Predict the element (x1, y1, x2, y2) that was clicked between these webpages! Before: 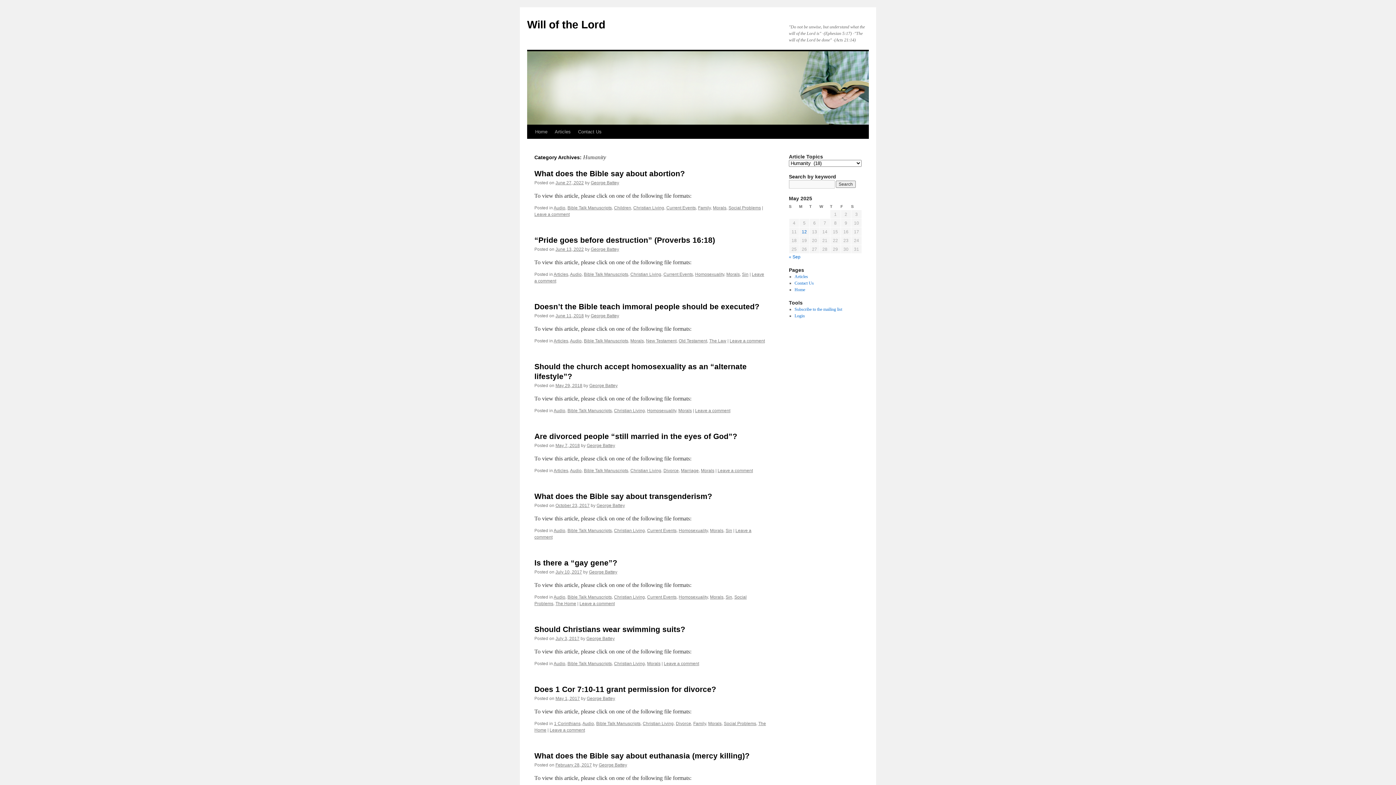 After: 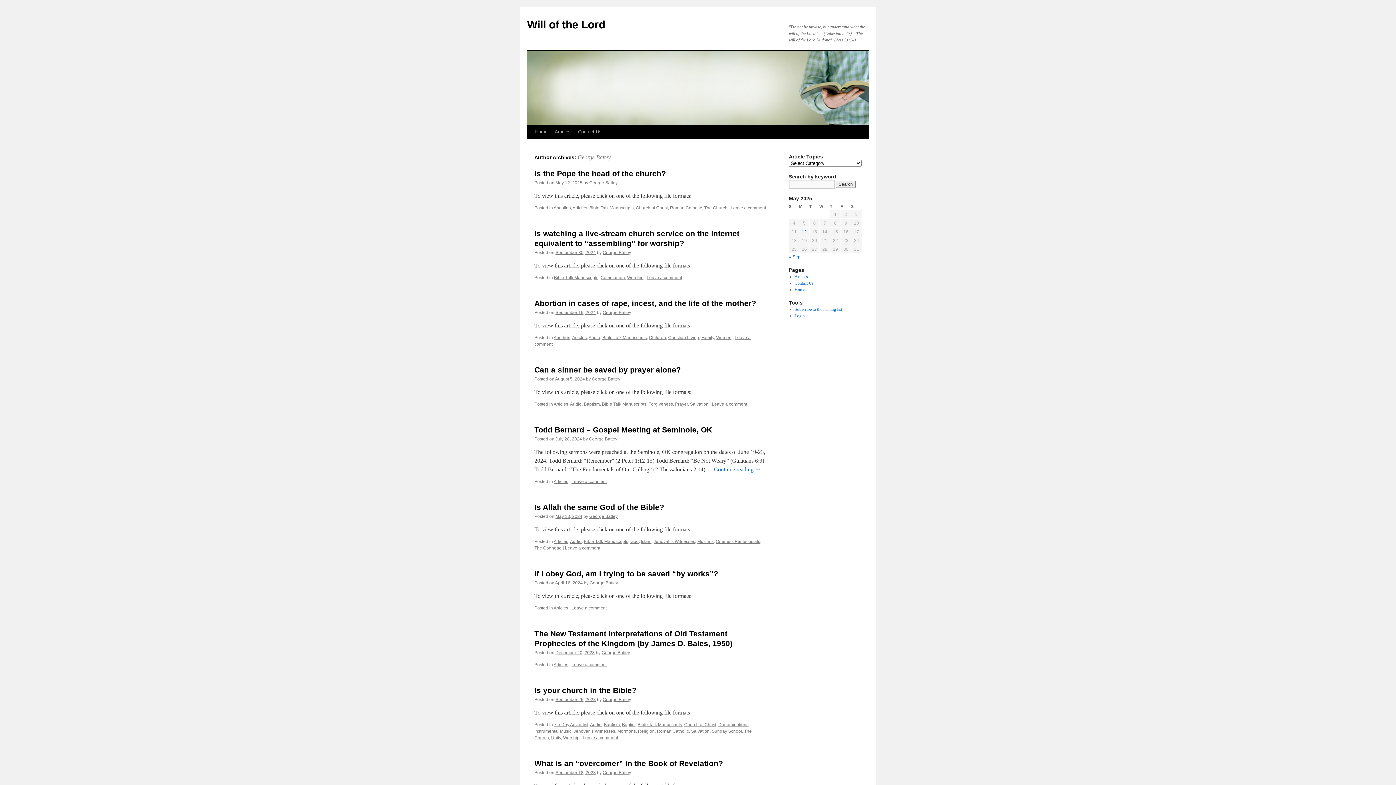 Action: bbox: (586, 696, 615, 701) label: George Battey